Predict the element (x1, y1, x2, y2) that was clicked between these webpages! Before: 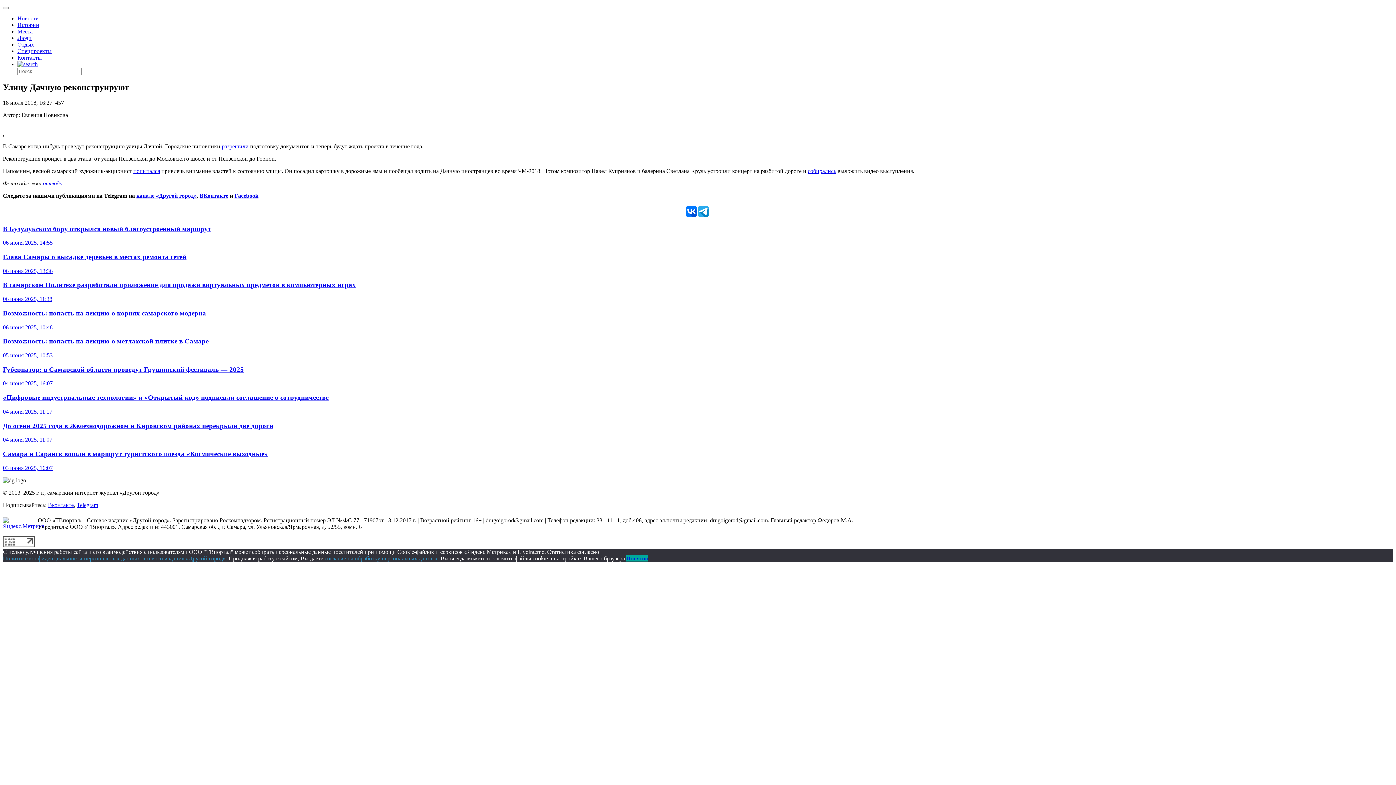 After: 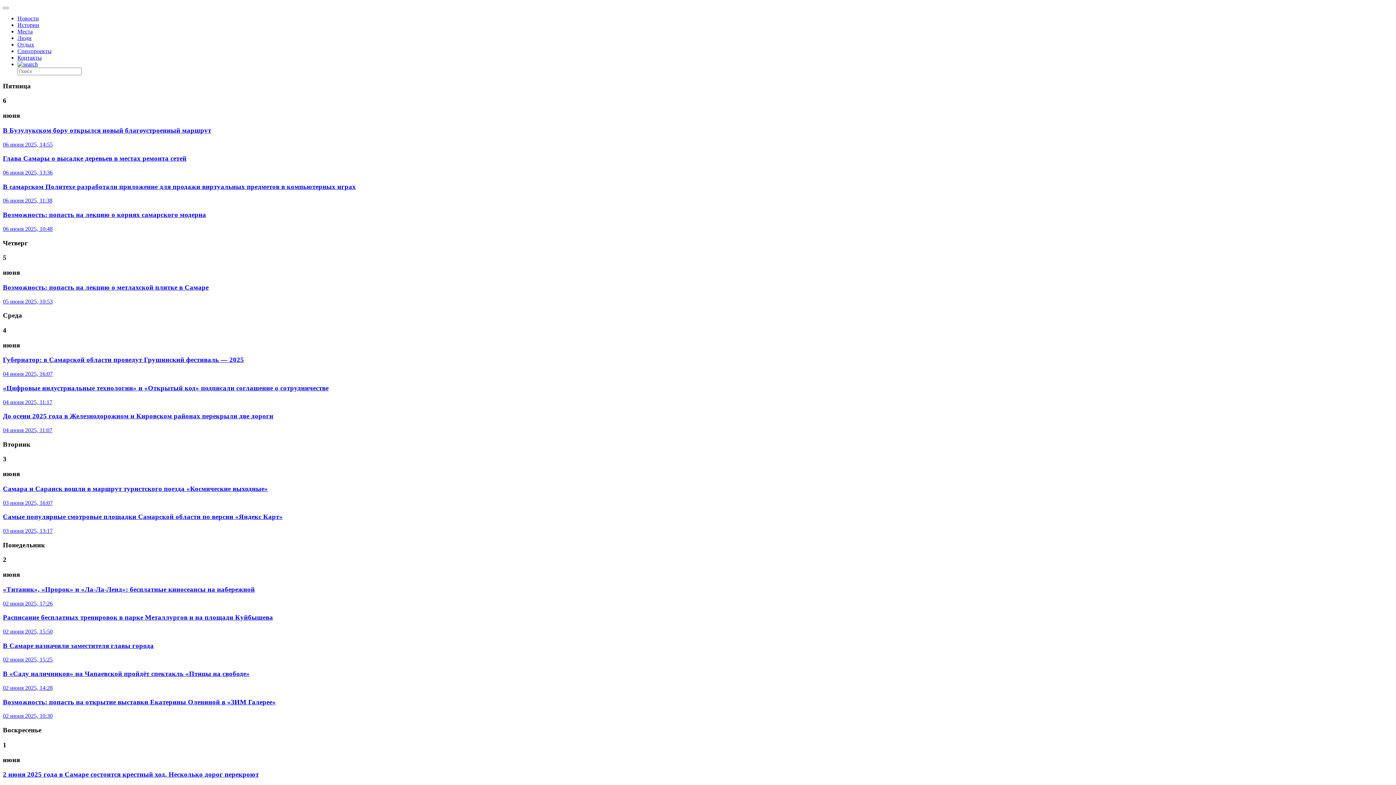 Action: label: Новости bbox: (17, 15, 38, 21)